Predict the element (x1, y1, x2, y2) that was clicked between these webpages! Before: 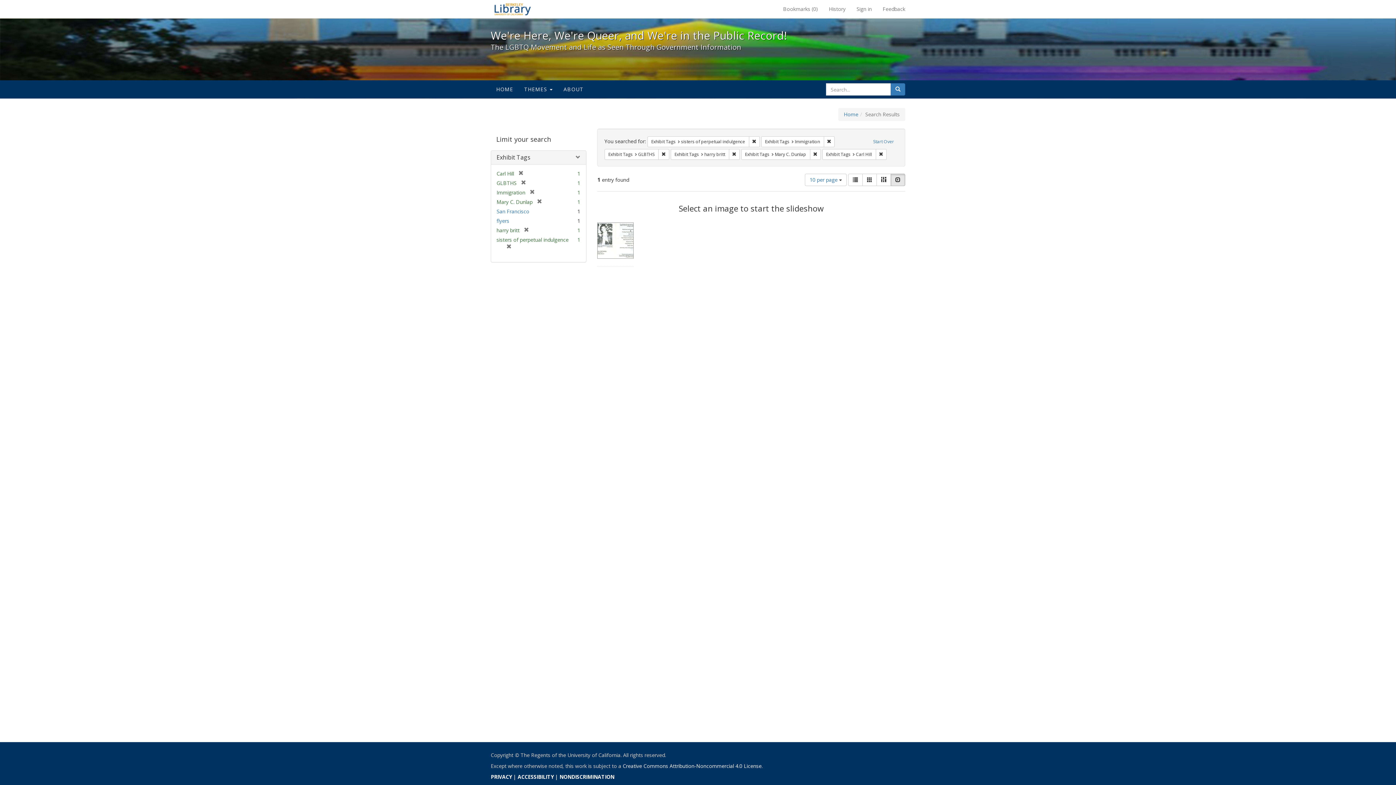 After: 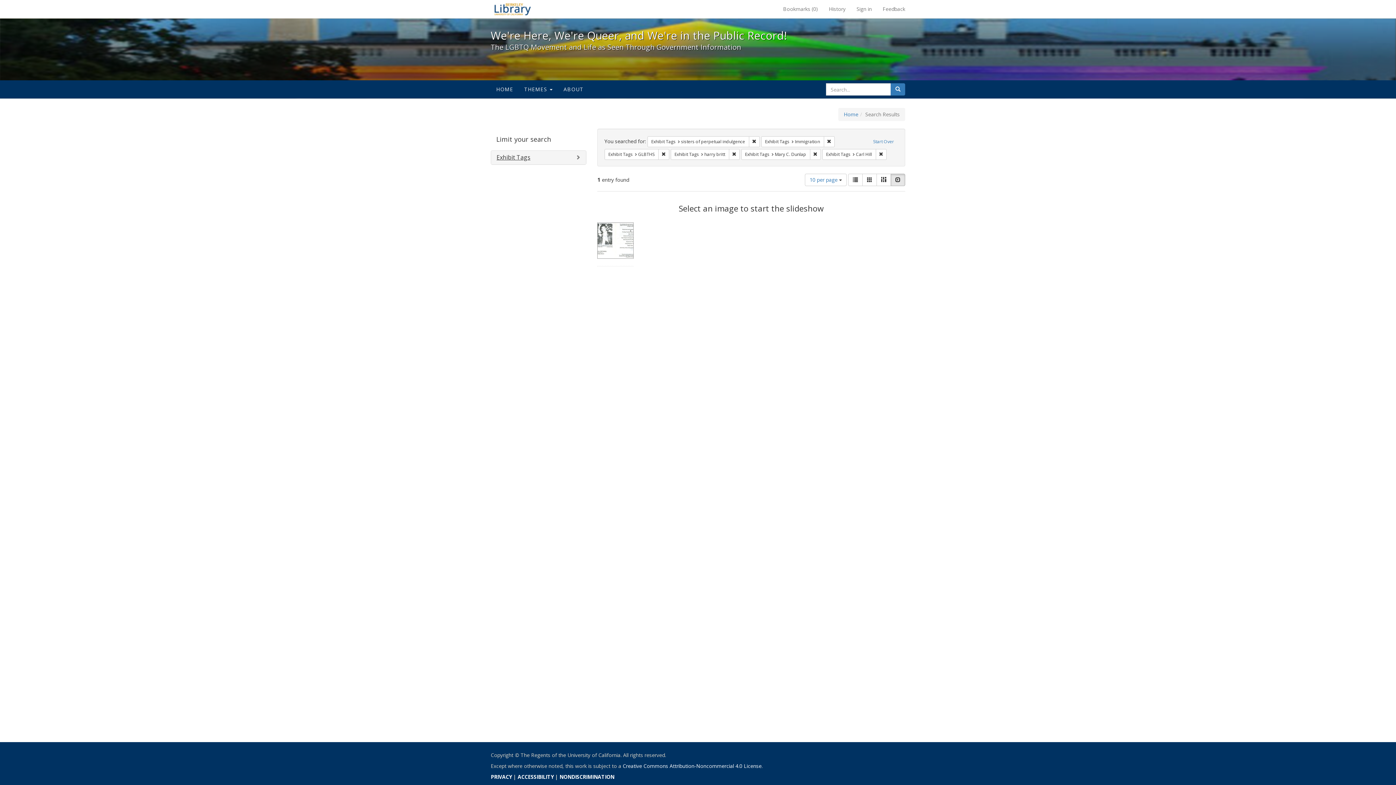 Action: label: Exhibit Tags bbox: (496, 153, 530, 161)